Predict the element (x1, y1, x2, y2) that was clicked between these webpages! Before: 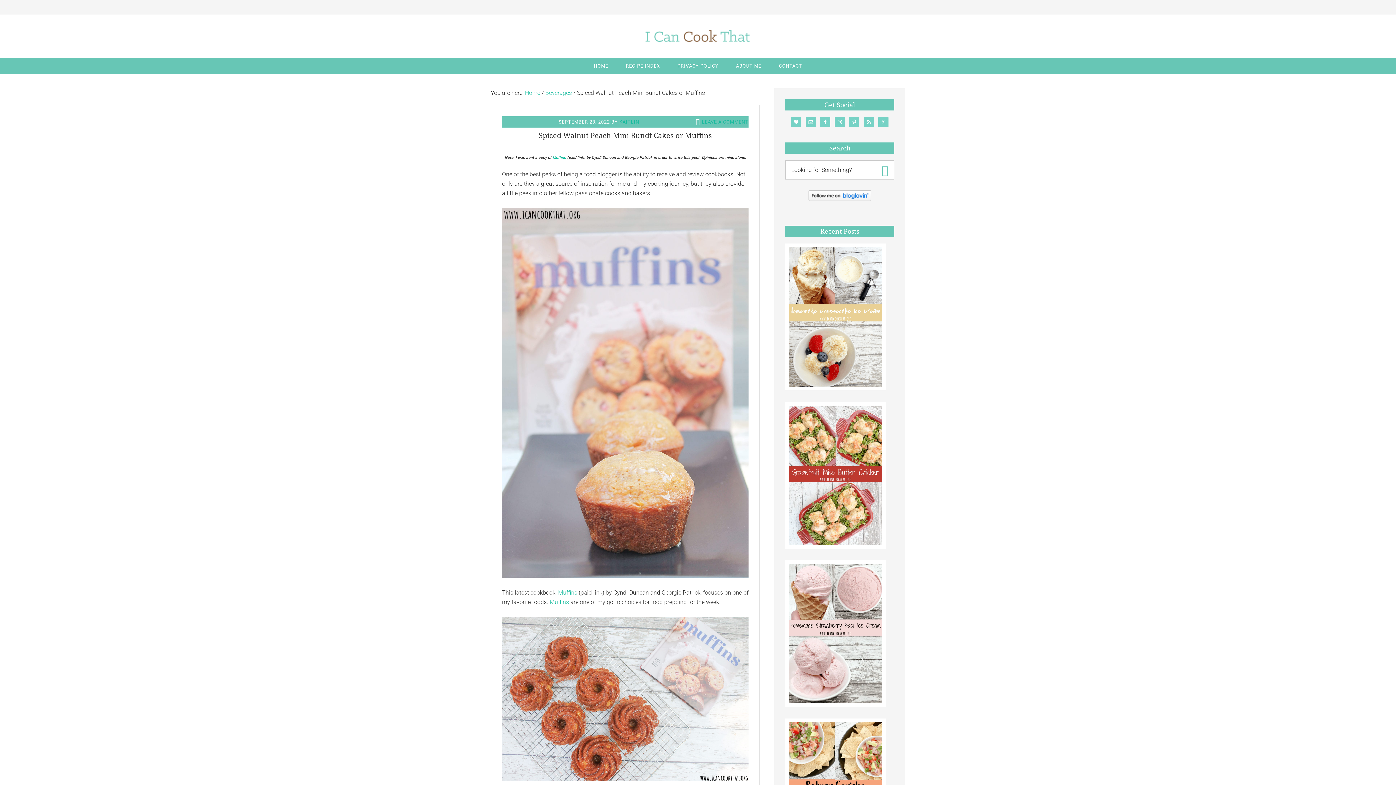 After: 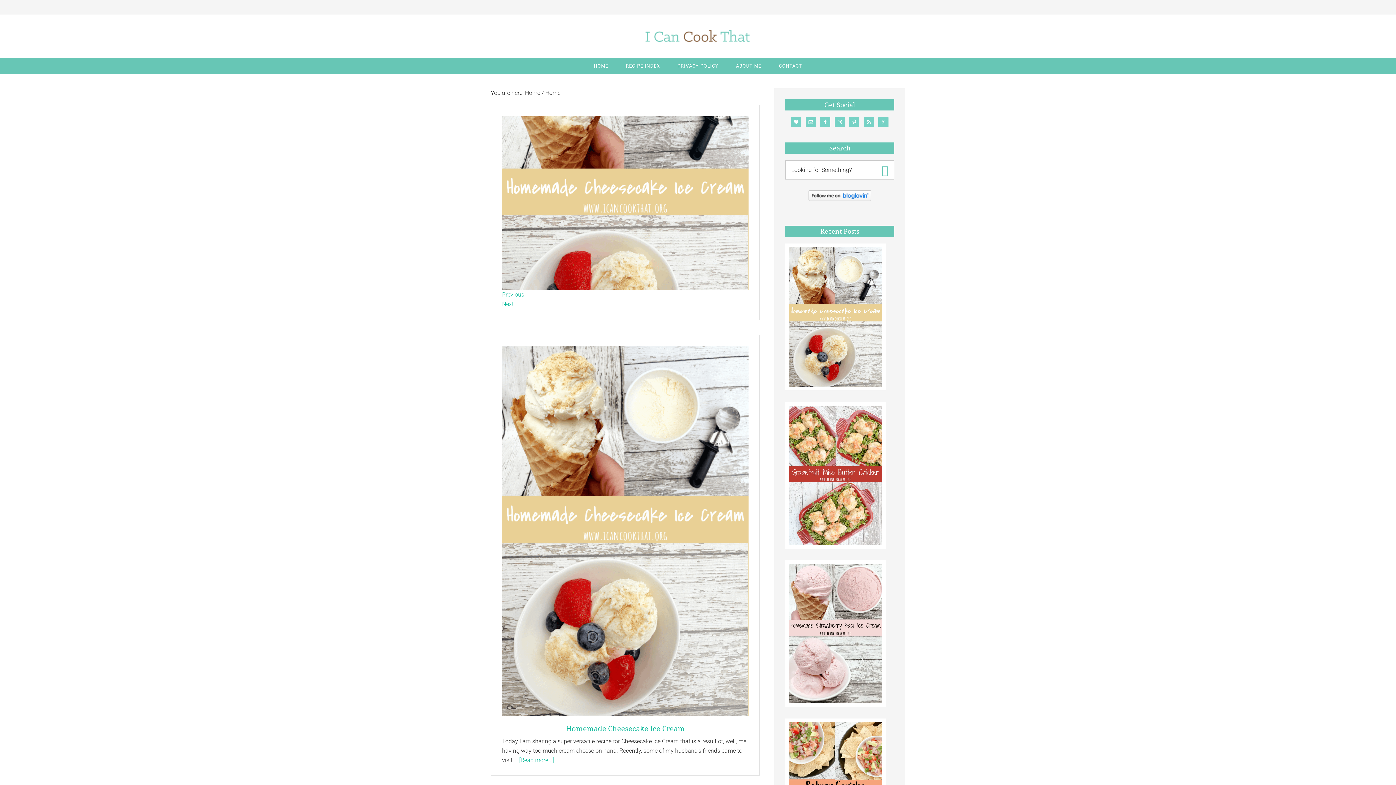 Action: label: Home bbox: (525, 89, 540, 96)